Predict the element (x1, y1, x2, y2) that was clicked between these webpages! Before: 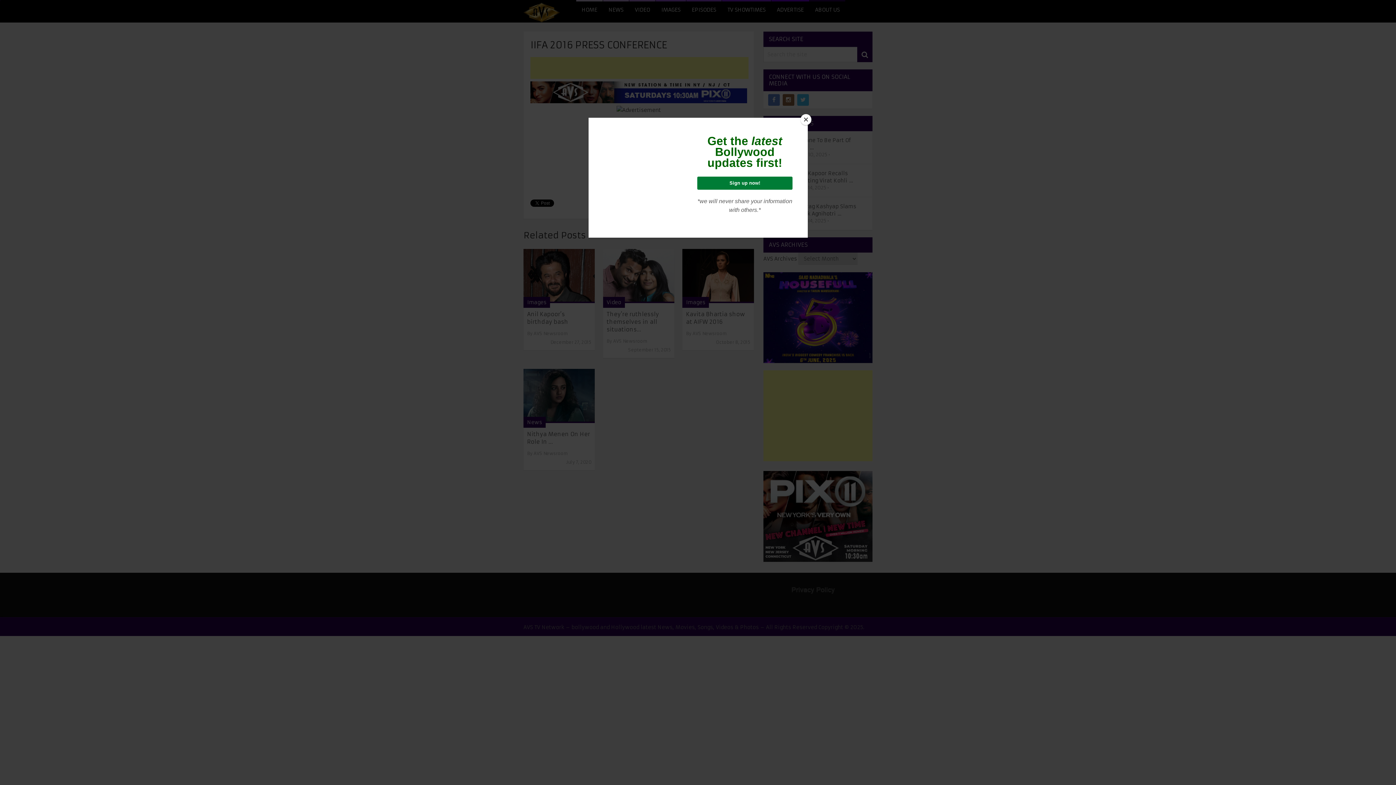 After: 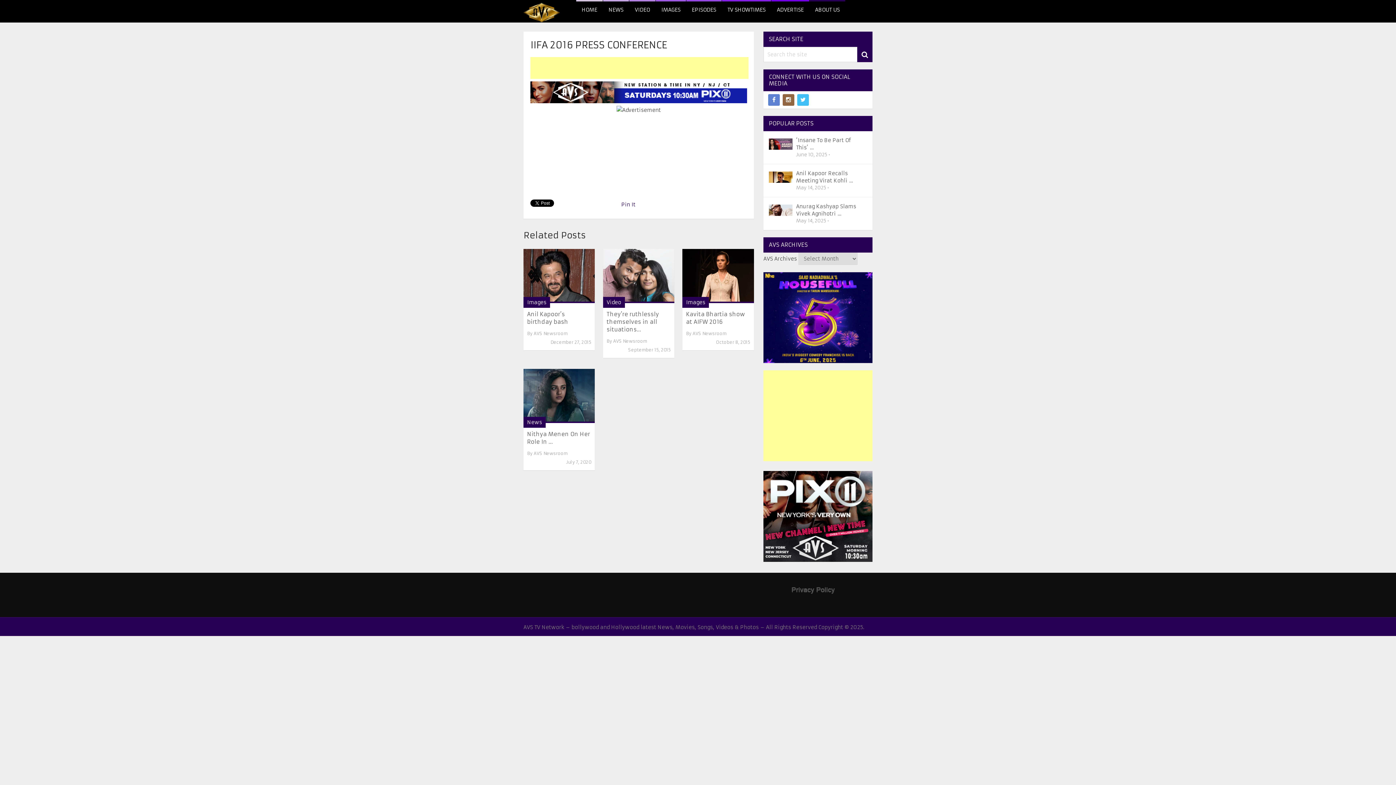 Action: bbox: (800, 114, 811, 125) label: Close